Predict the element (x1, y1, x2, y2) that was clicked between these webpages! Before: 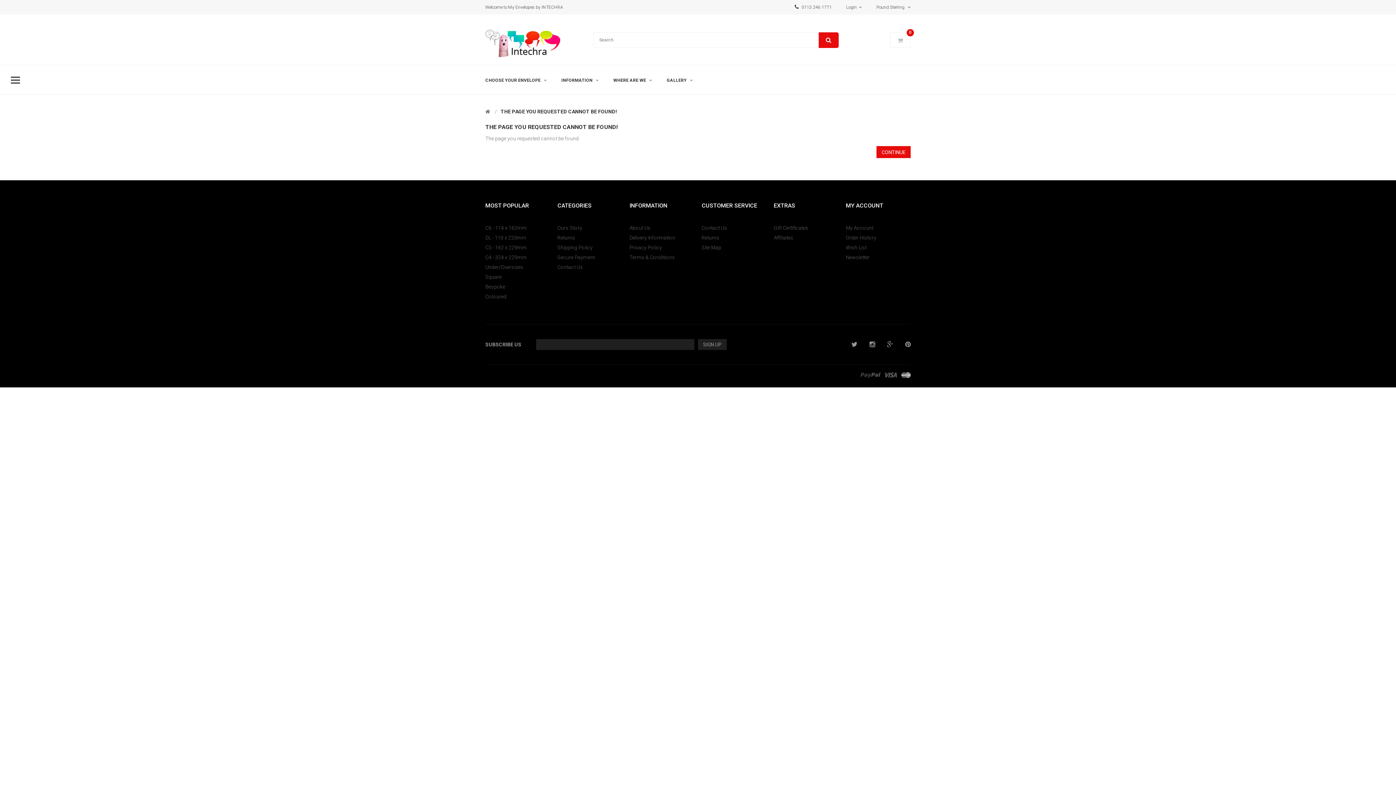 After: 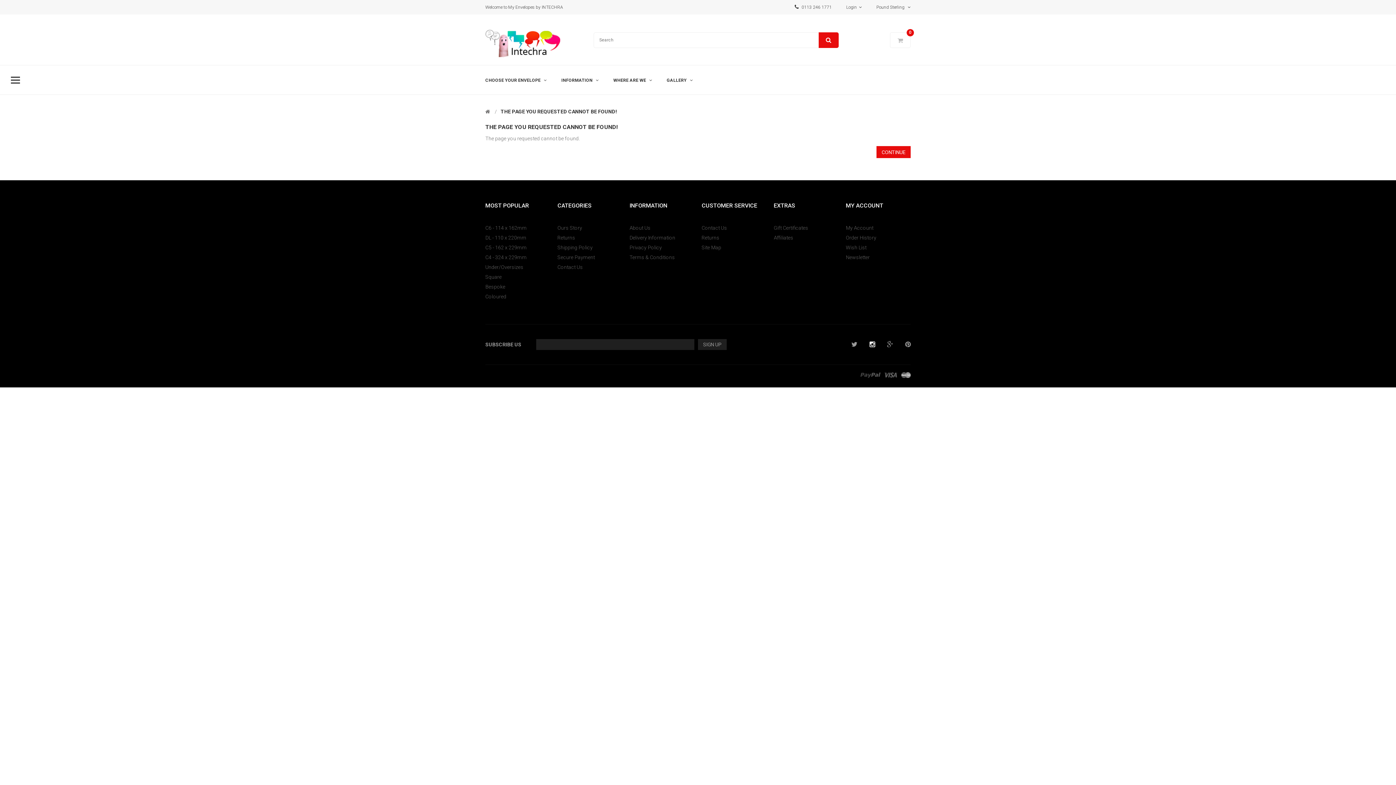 Action: bbox: (869, 341, 875, 348)